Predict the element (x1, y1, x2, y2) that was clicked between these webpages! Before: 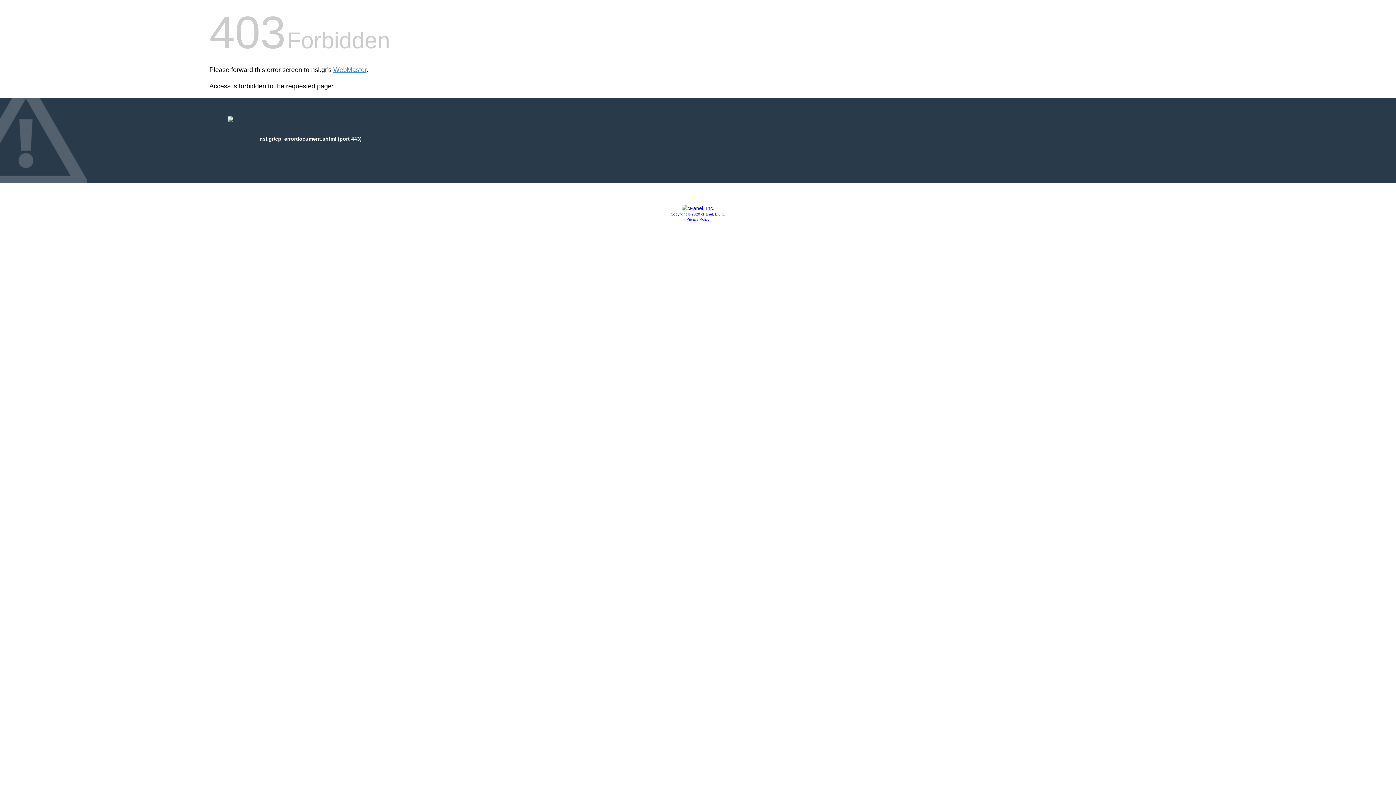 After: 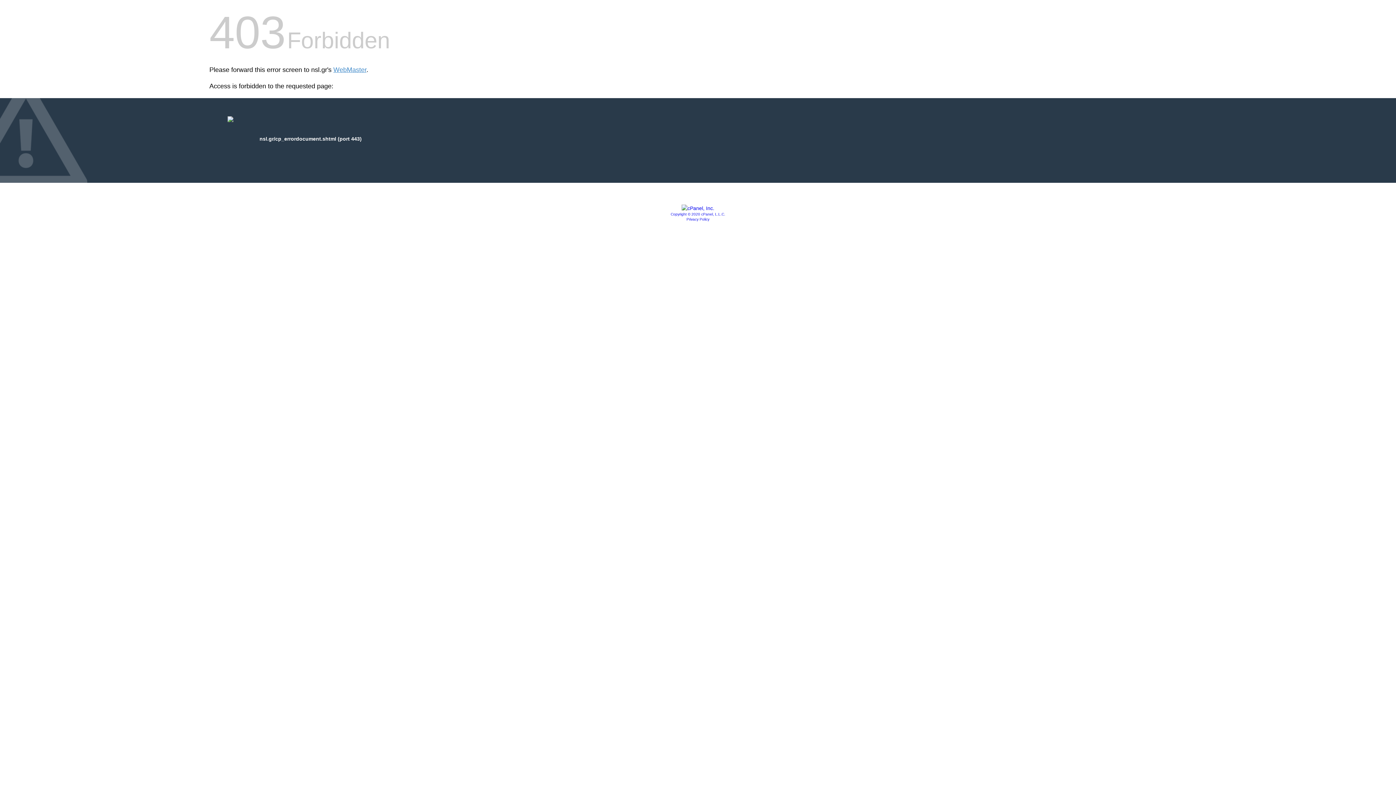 Action: bbox: (681, 205, 714, 211)